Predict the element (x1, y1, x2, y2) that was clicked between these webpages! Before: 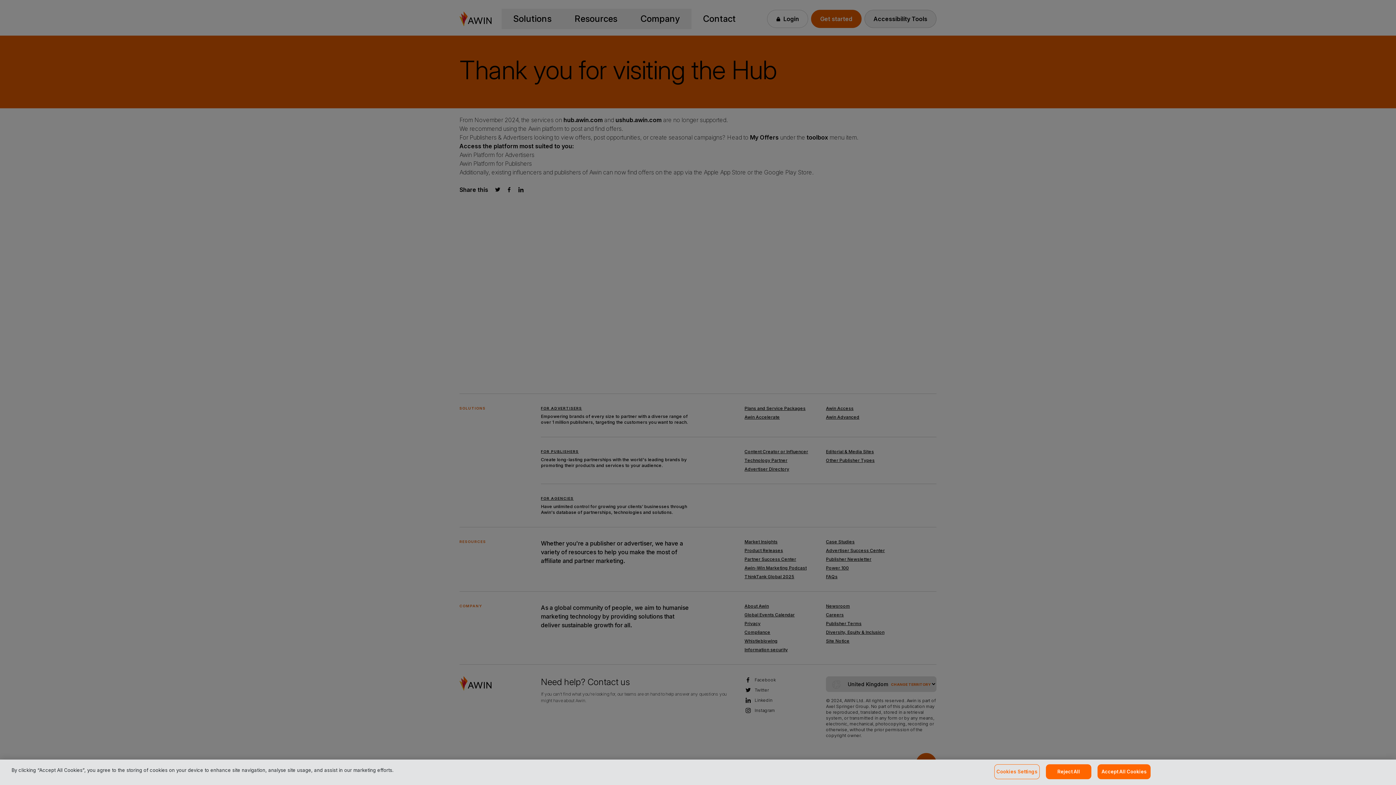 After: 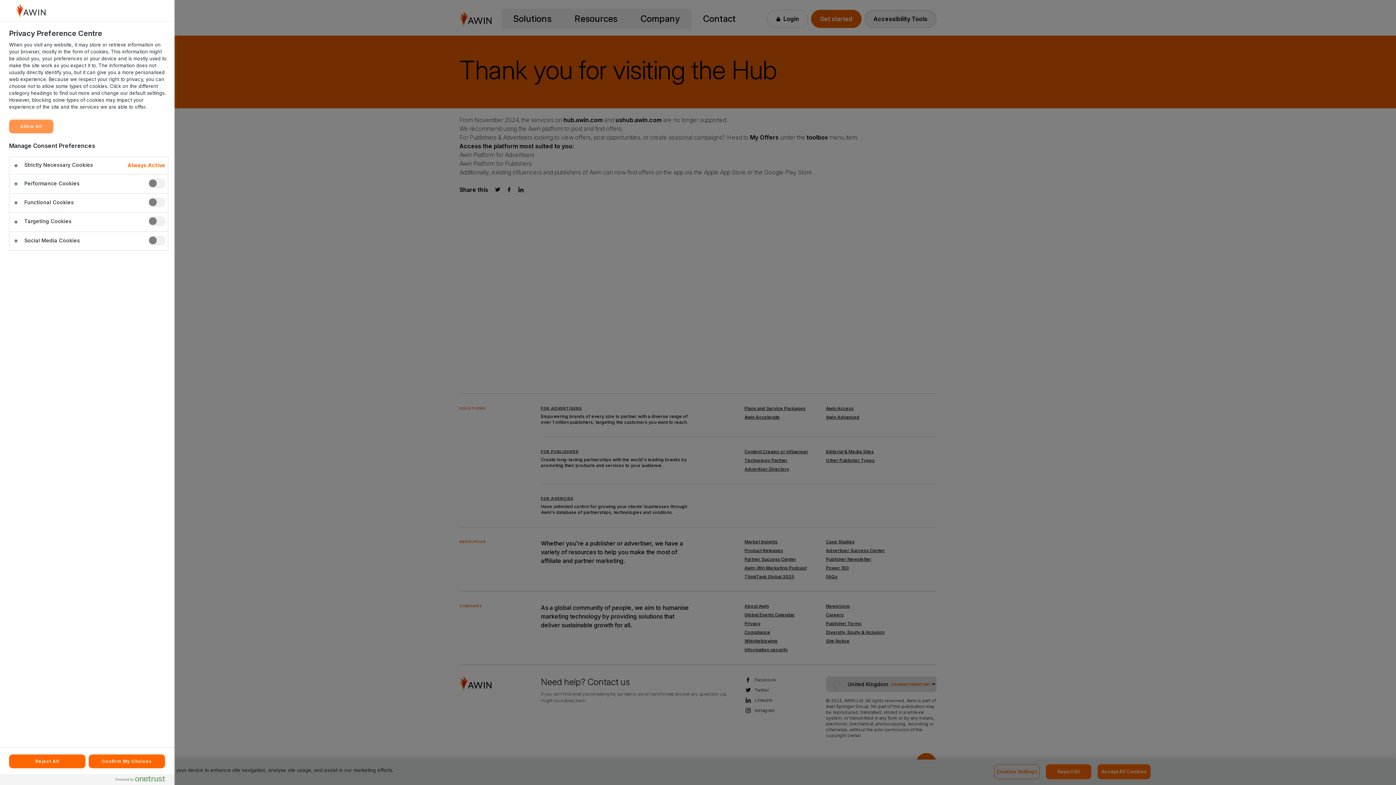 Action: bbox: (994, 764, 1040, 779) label: Cookies Settings